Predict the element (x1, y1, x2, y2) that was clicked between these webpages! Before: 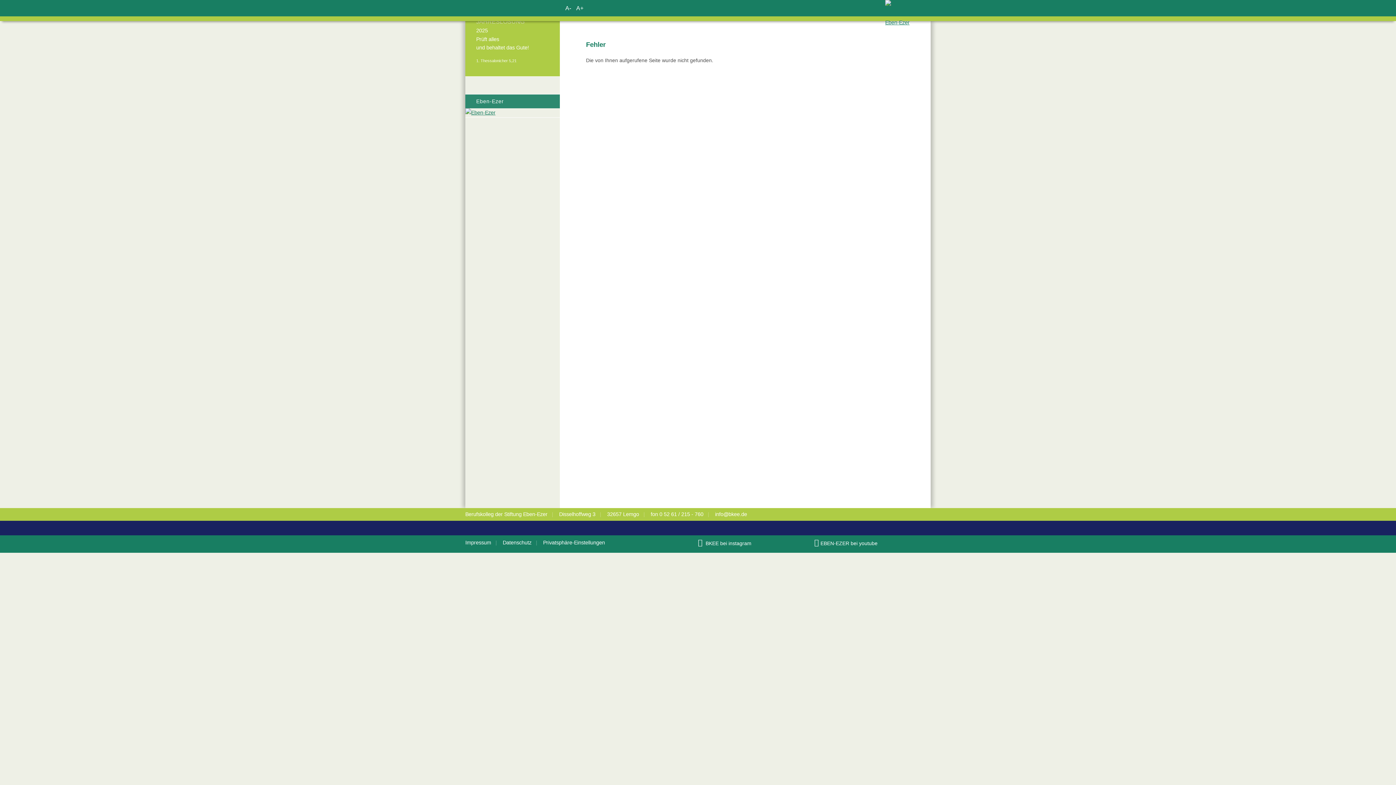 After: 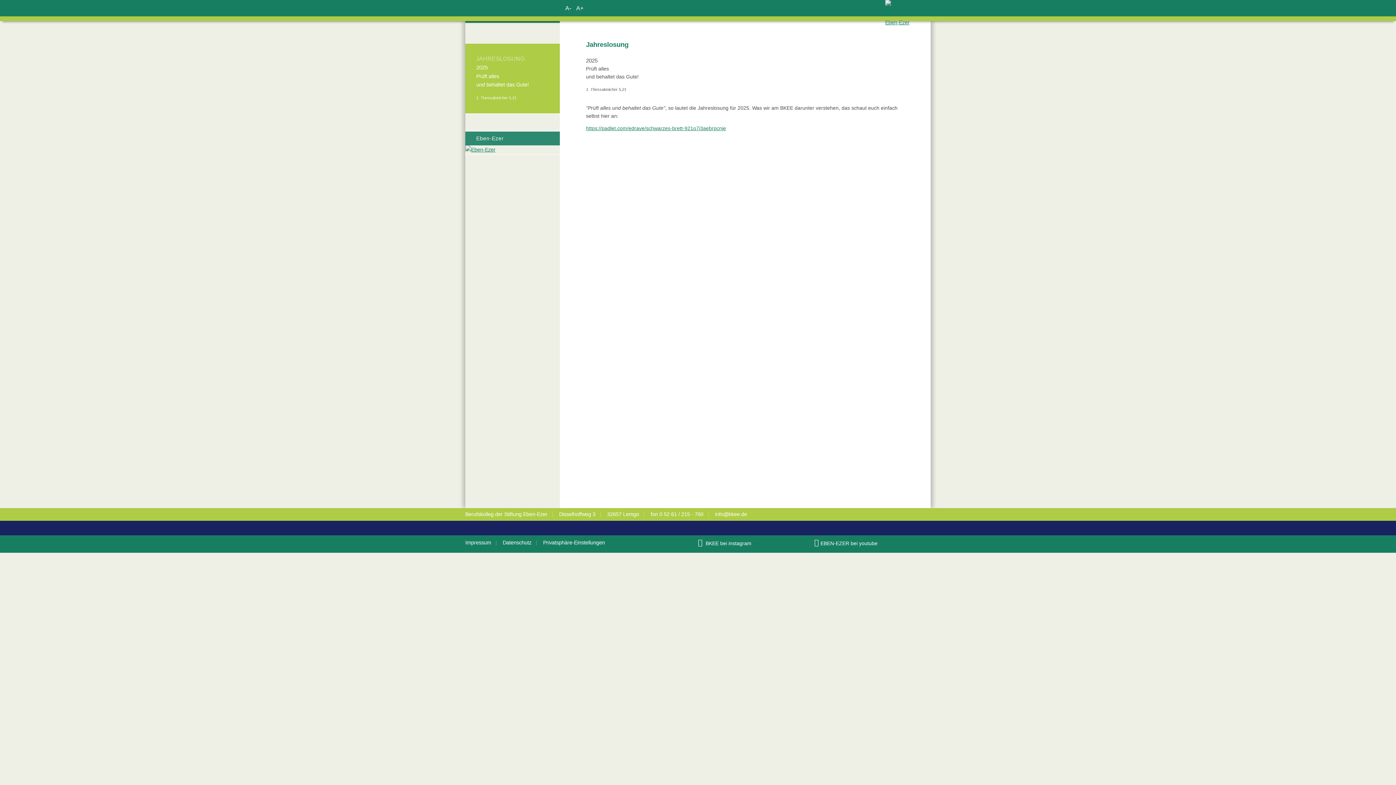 Action: label: JAHRESLOSUNG bbox: (476, 18, 524, 24)